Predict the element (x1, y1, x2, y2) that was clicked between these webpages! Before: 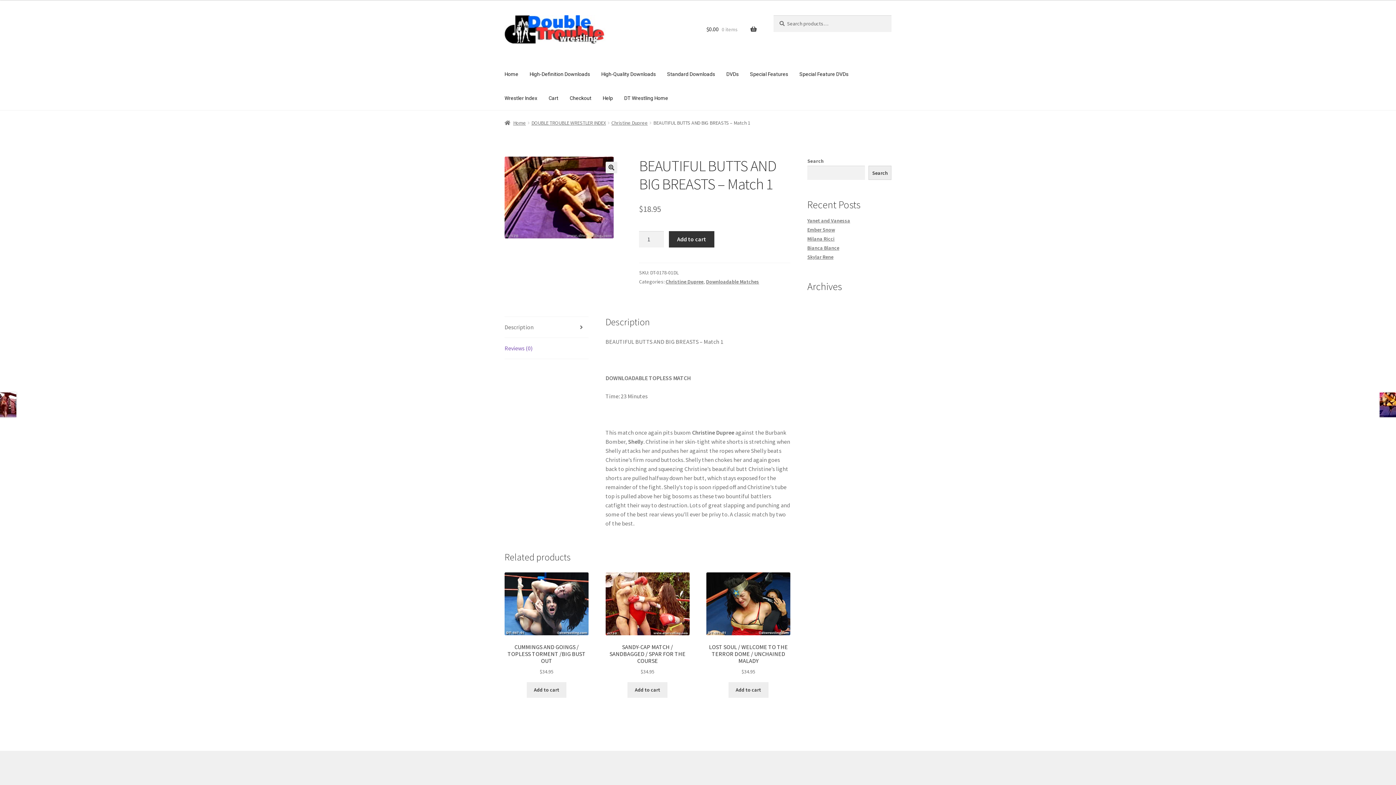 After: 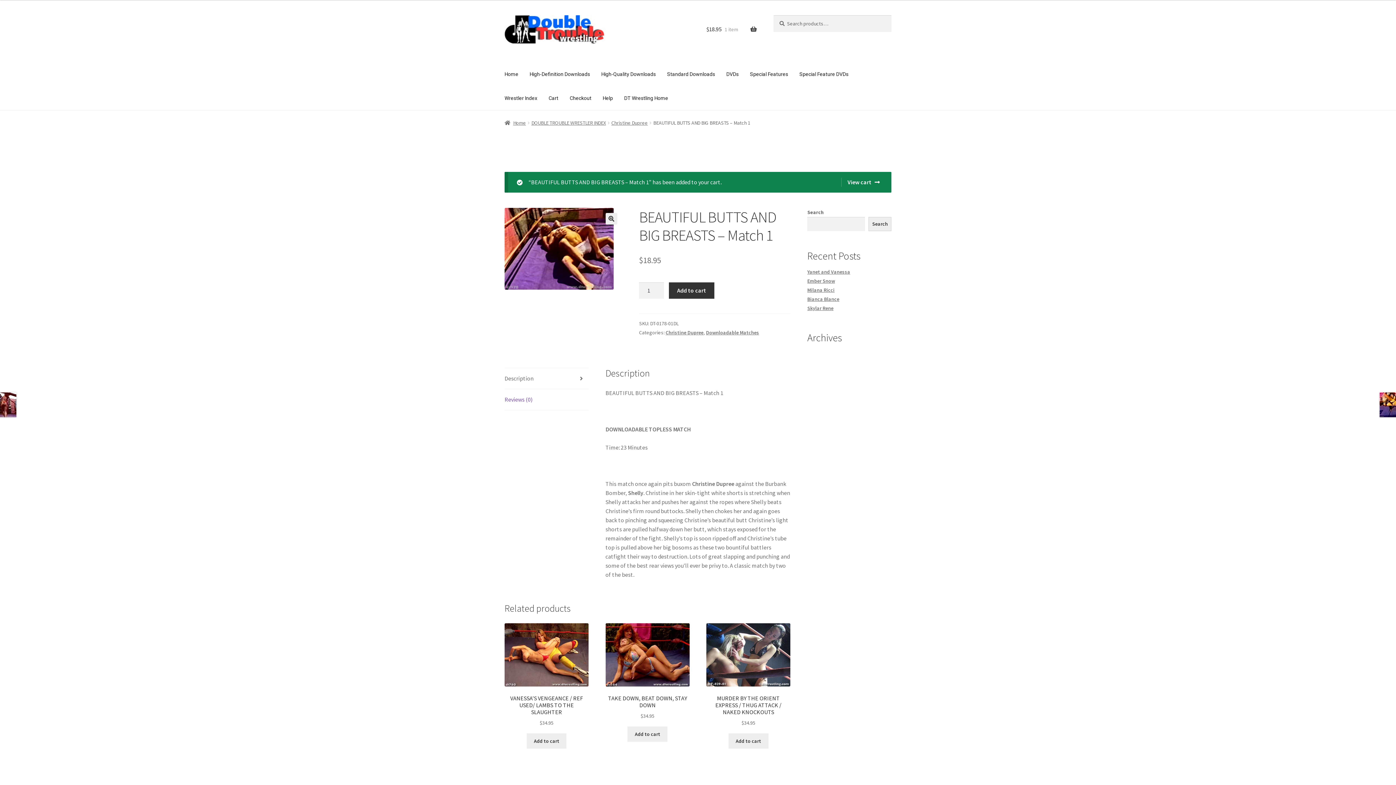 Action: bbox: (669, 231, 714, 247) label: Add to cart